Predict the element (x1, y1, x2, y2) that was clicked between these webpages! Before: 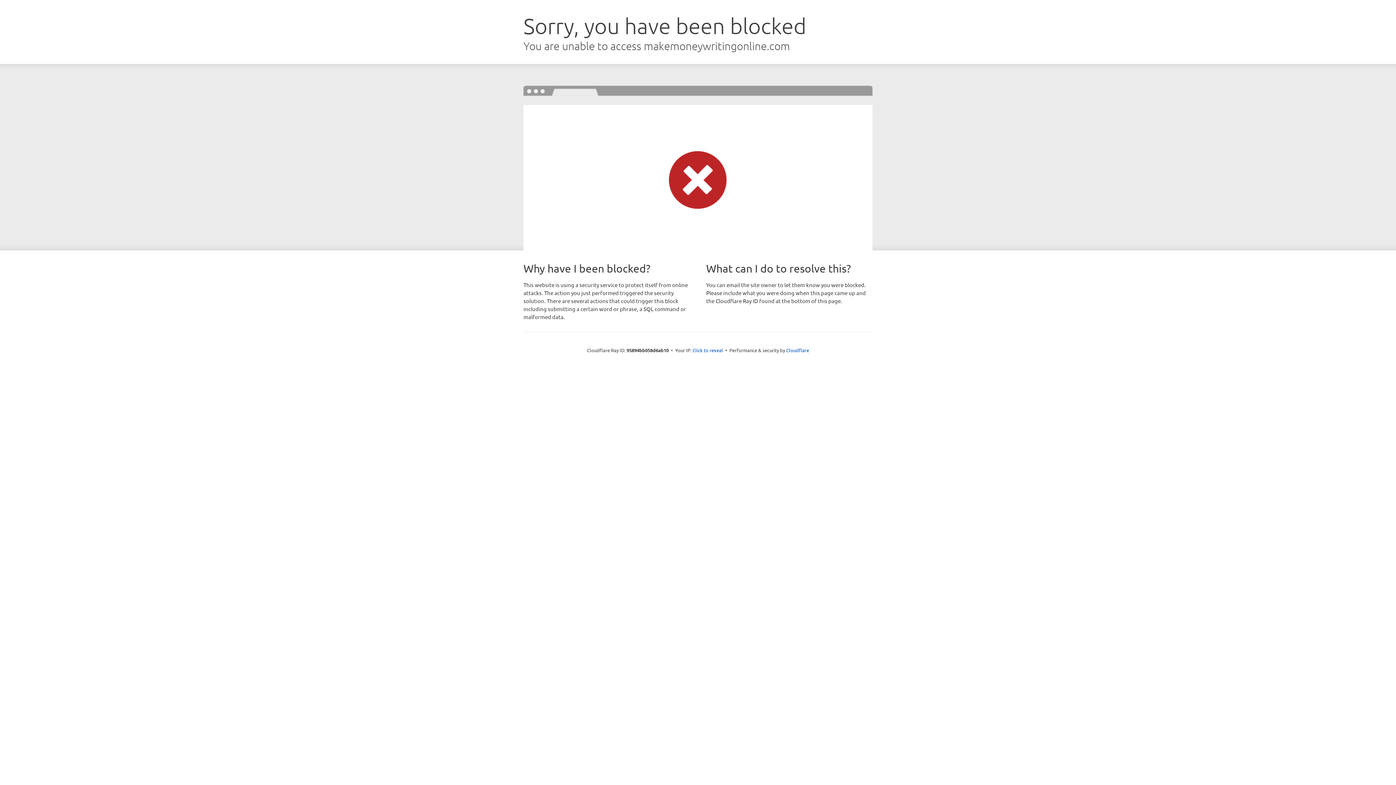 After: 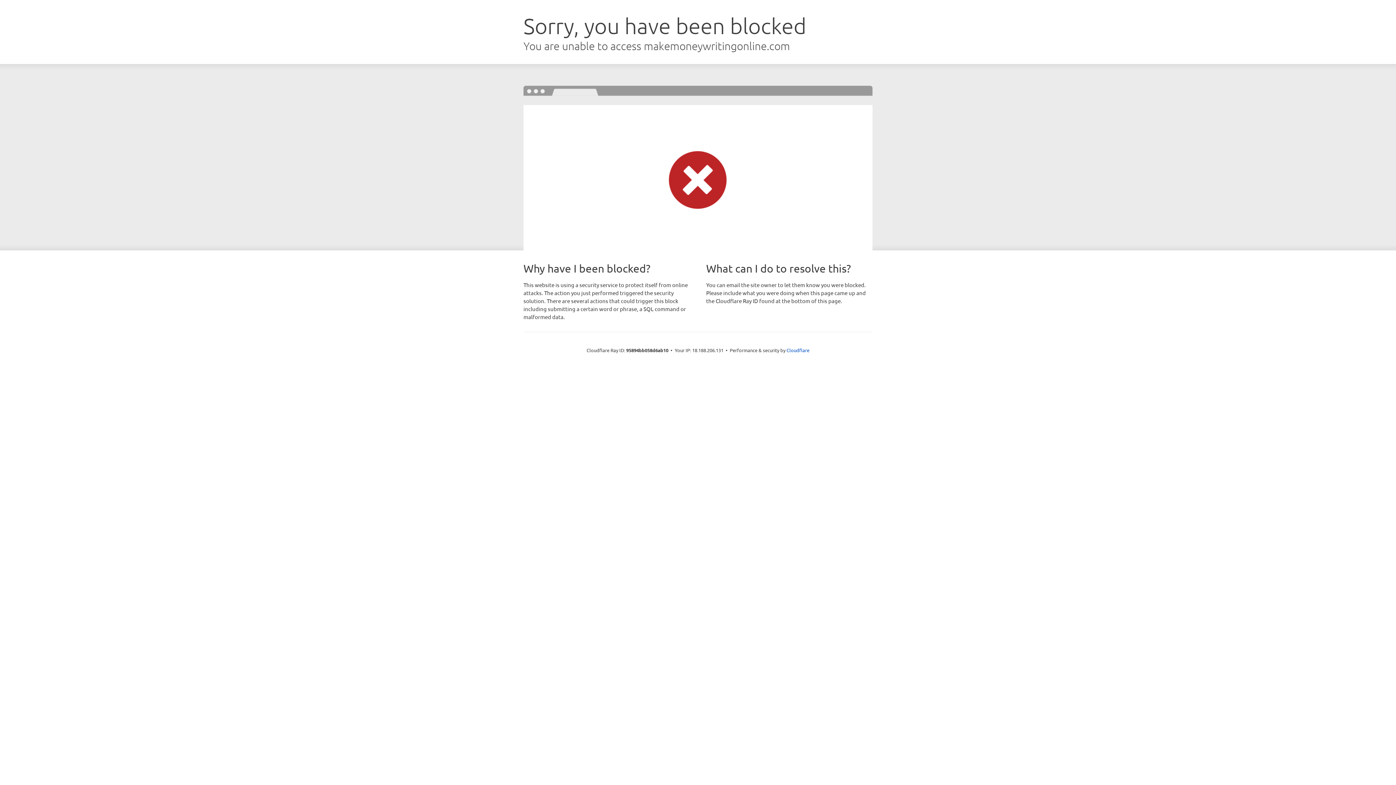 Action: bbox: (692, 346, 723, 353) label: Click to reveal